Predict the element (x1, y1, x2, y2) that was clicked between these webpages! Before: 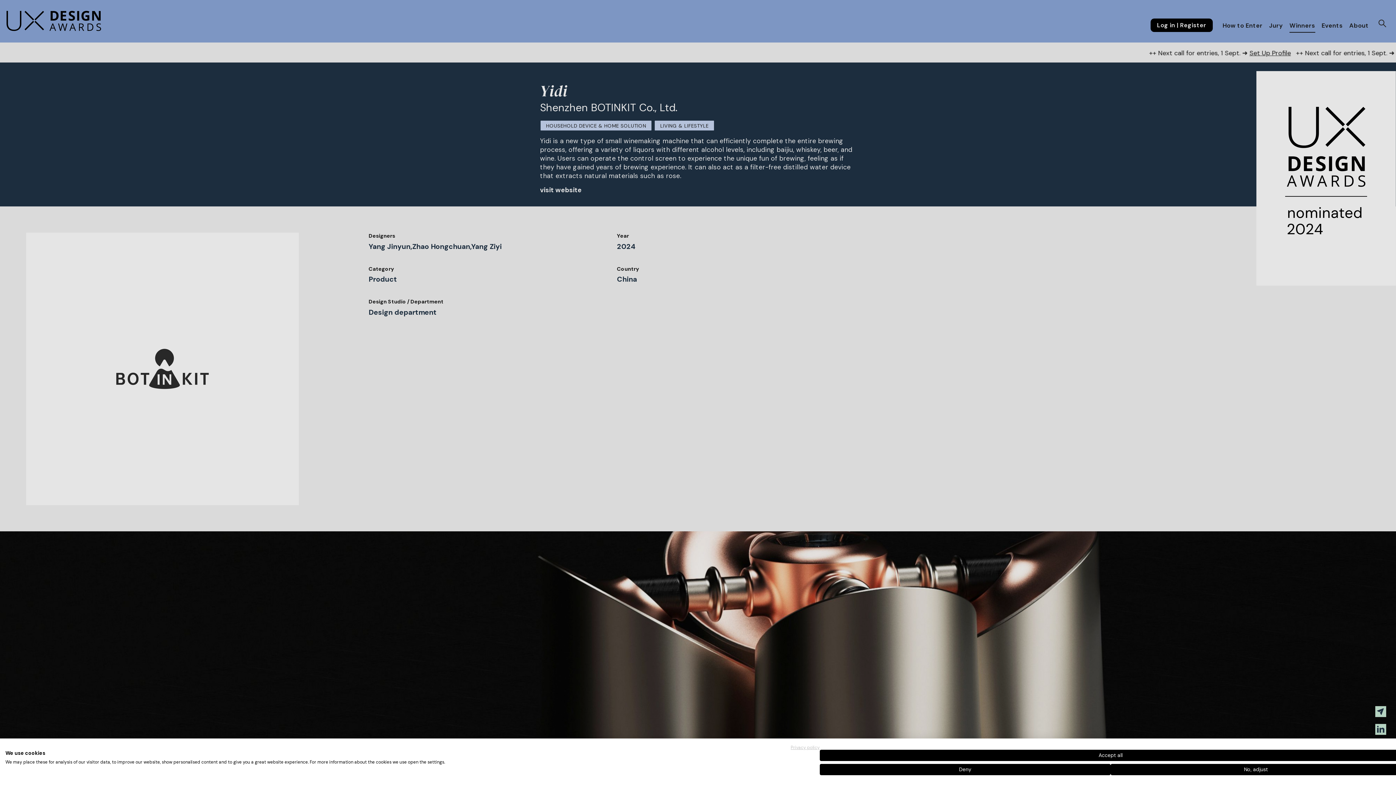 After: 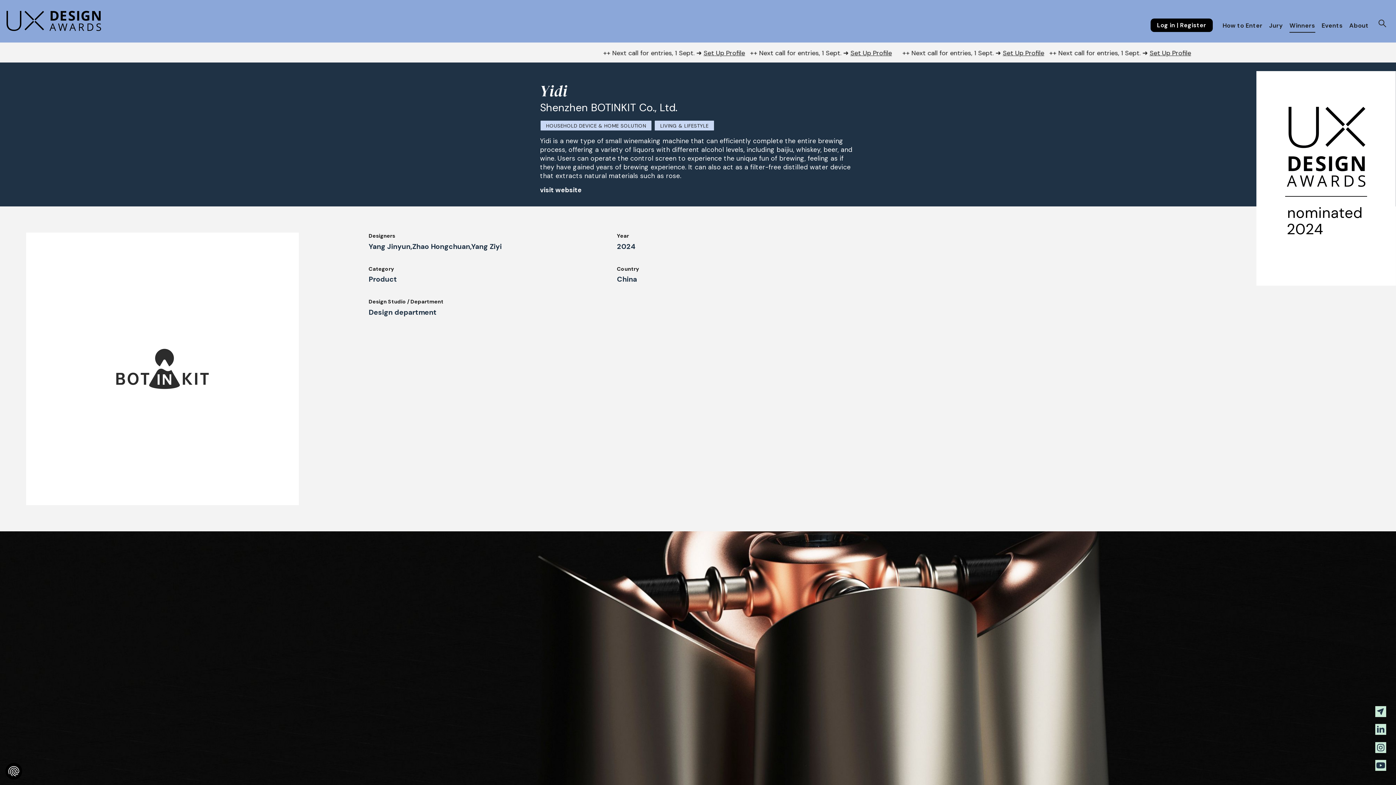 Action: bbox: (820, 750, 1401, 761) label: Accept all cookies